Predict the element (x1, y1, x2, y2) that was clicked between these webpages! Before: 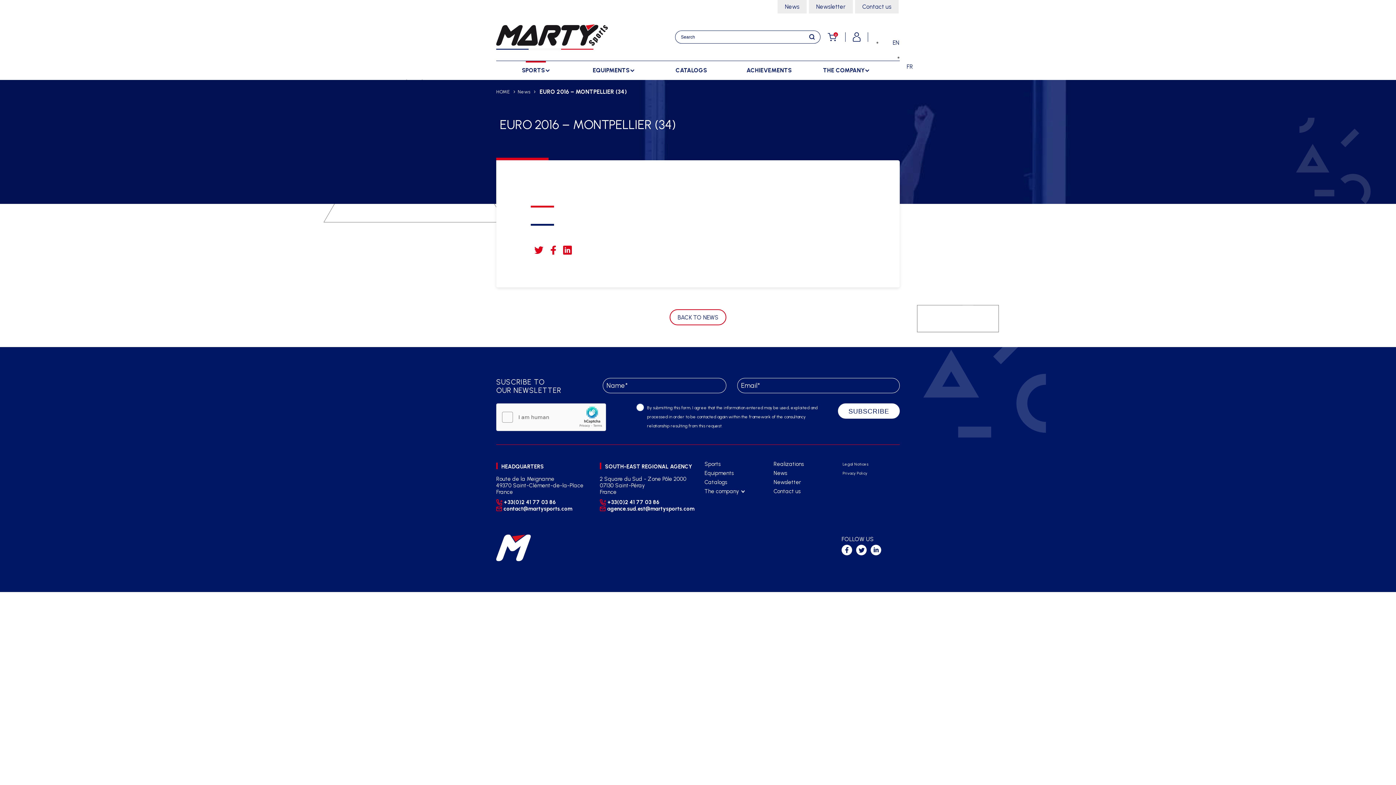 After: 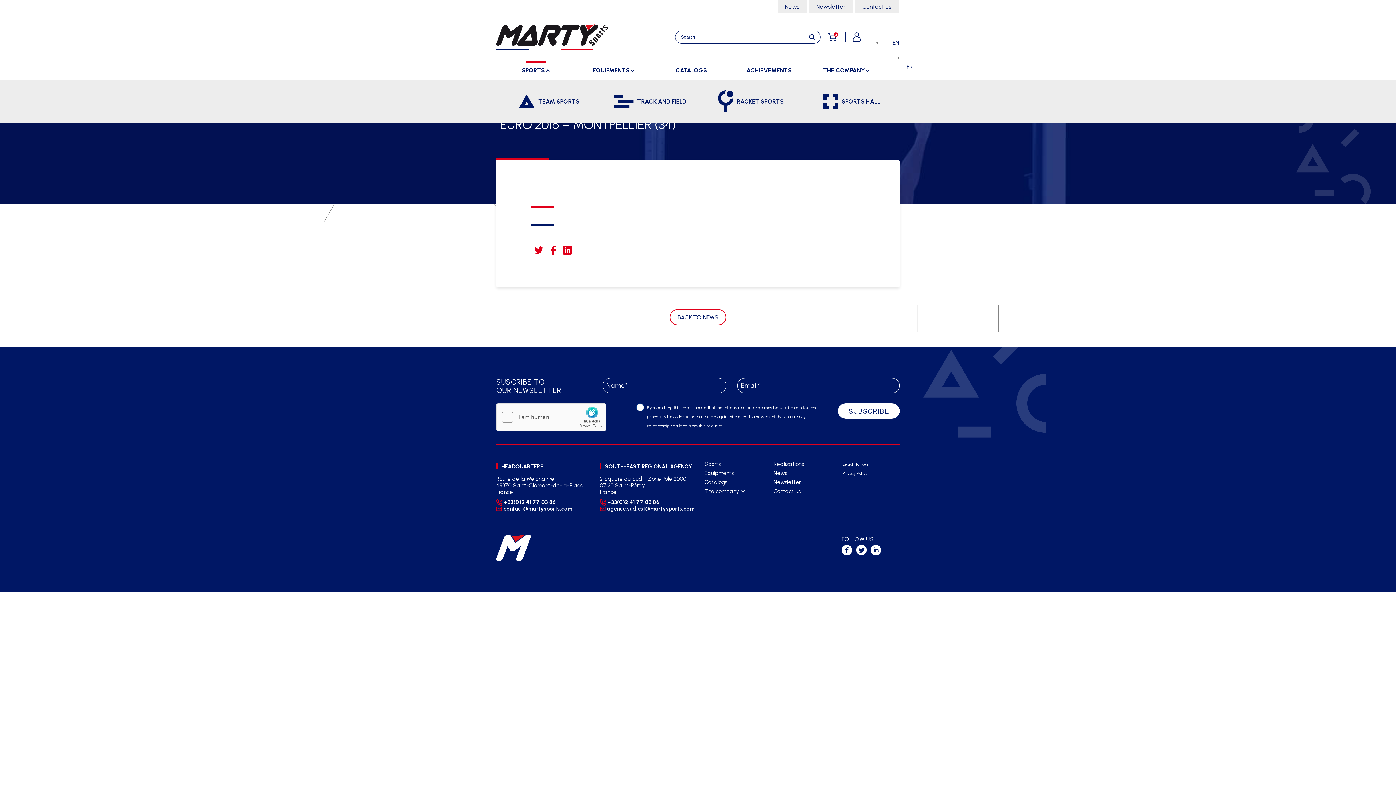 Action: label: SPORTS bbox: (497, 61, 574, 79)